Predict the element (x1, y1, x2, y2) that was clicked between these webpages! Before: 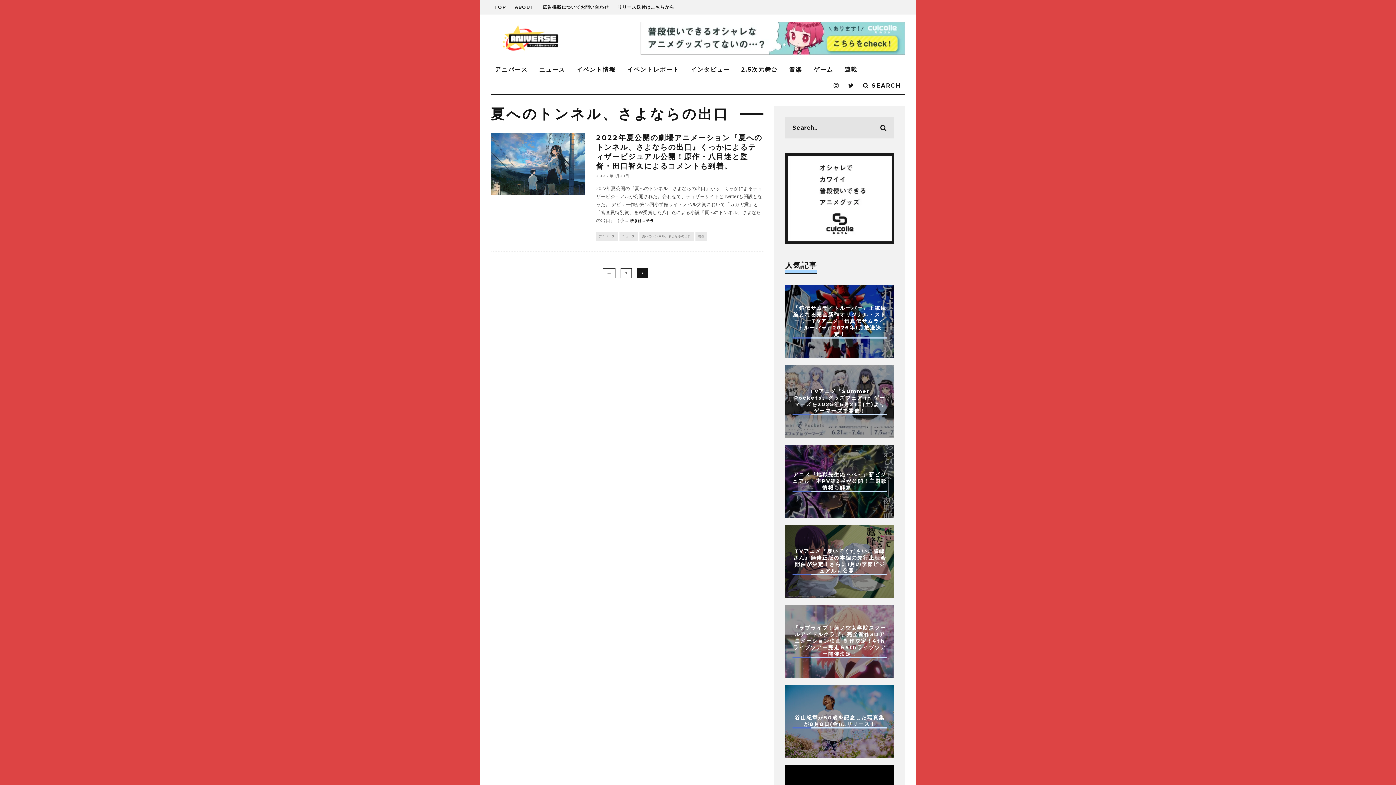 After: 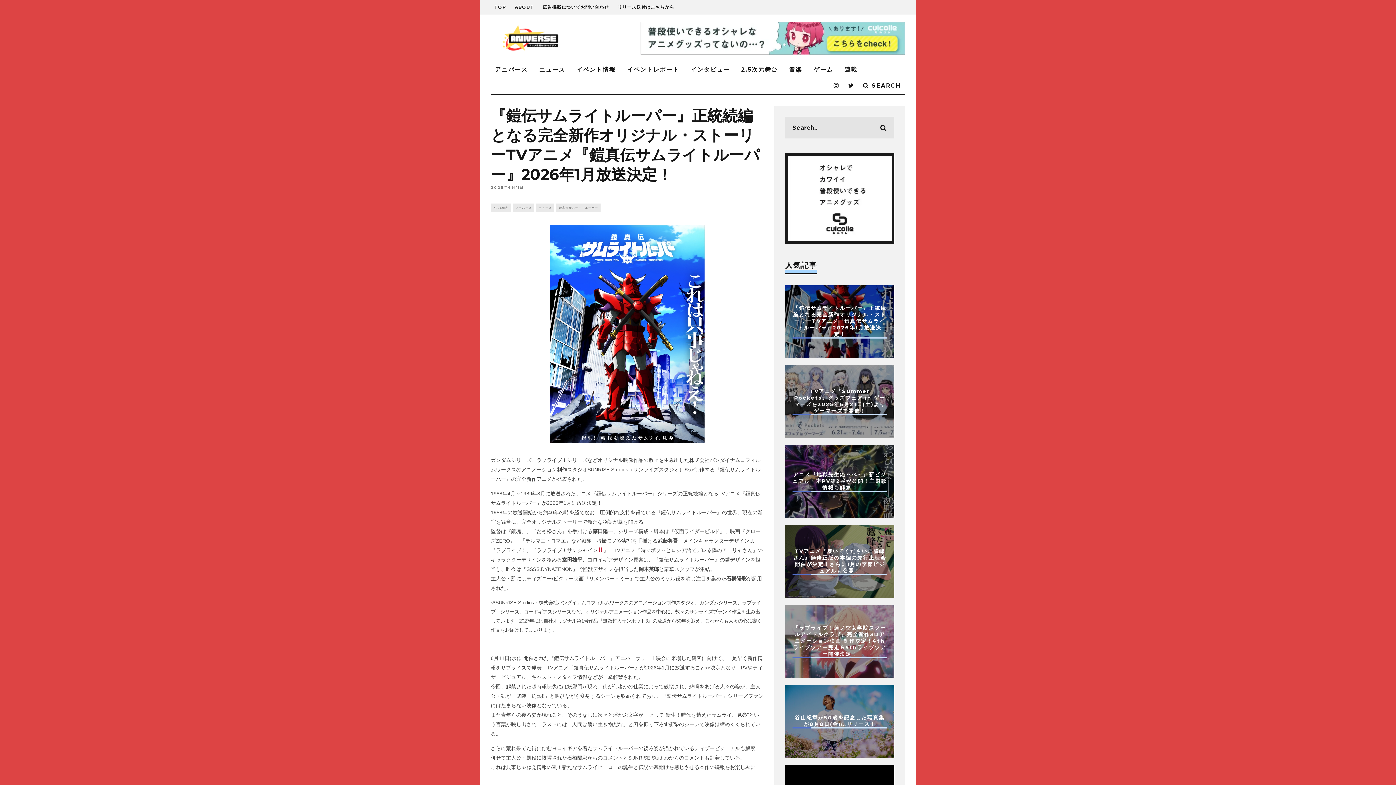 Action: bbox: (793, 304, 886, 337) label: 『鎧伝サムライトルーパー』正統続編となる完全新作オリジナル・ストーリーTVアニメ『鎧真伝サムライトルーパー』2026年1月放送決定！